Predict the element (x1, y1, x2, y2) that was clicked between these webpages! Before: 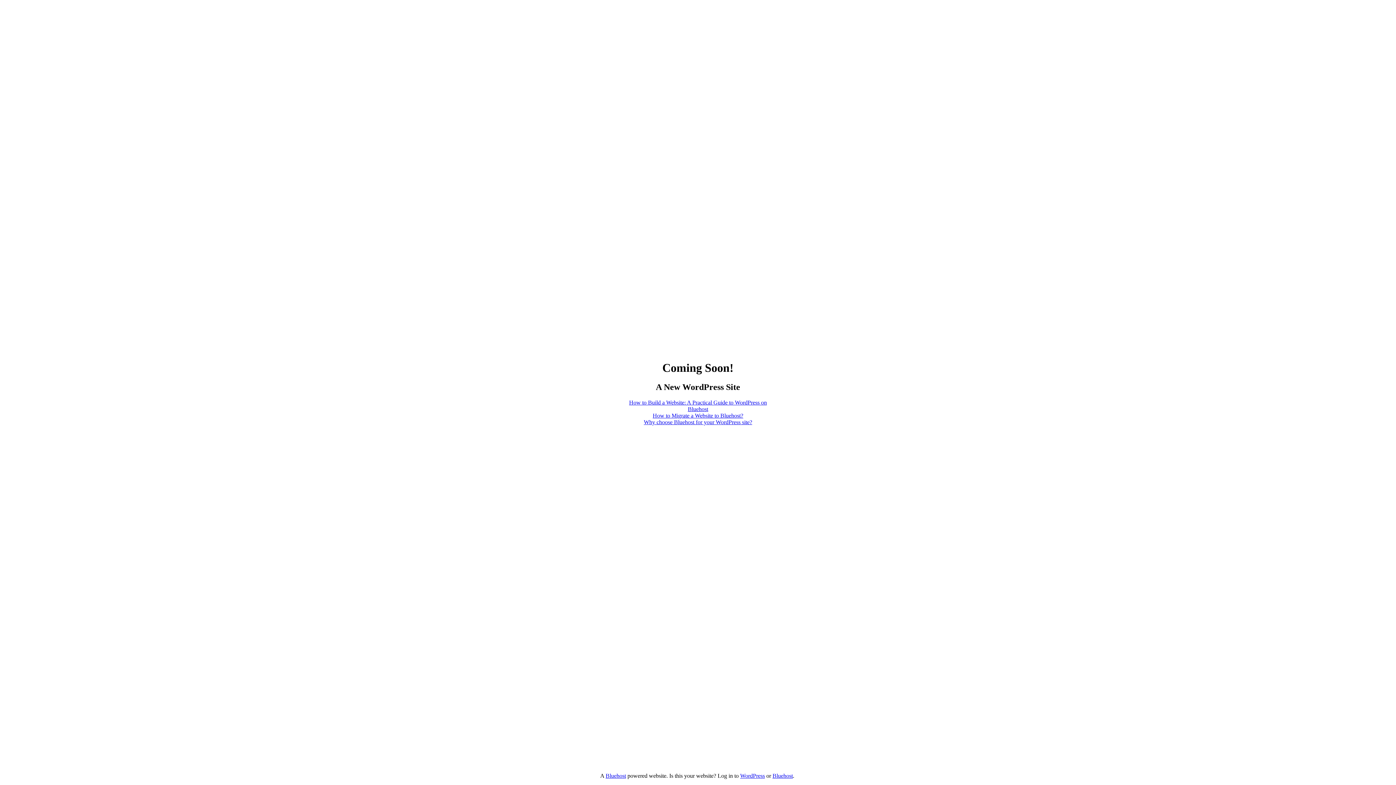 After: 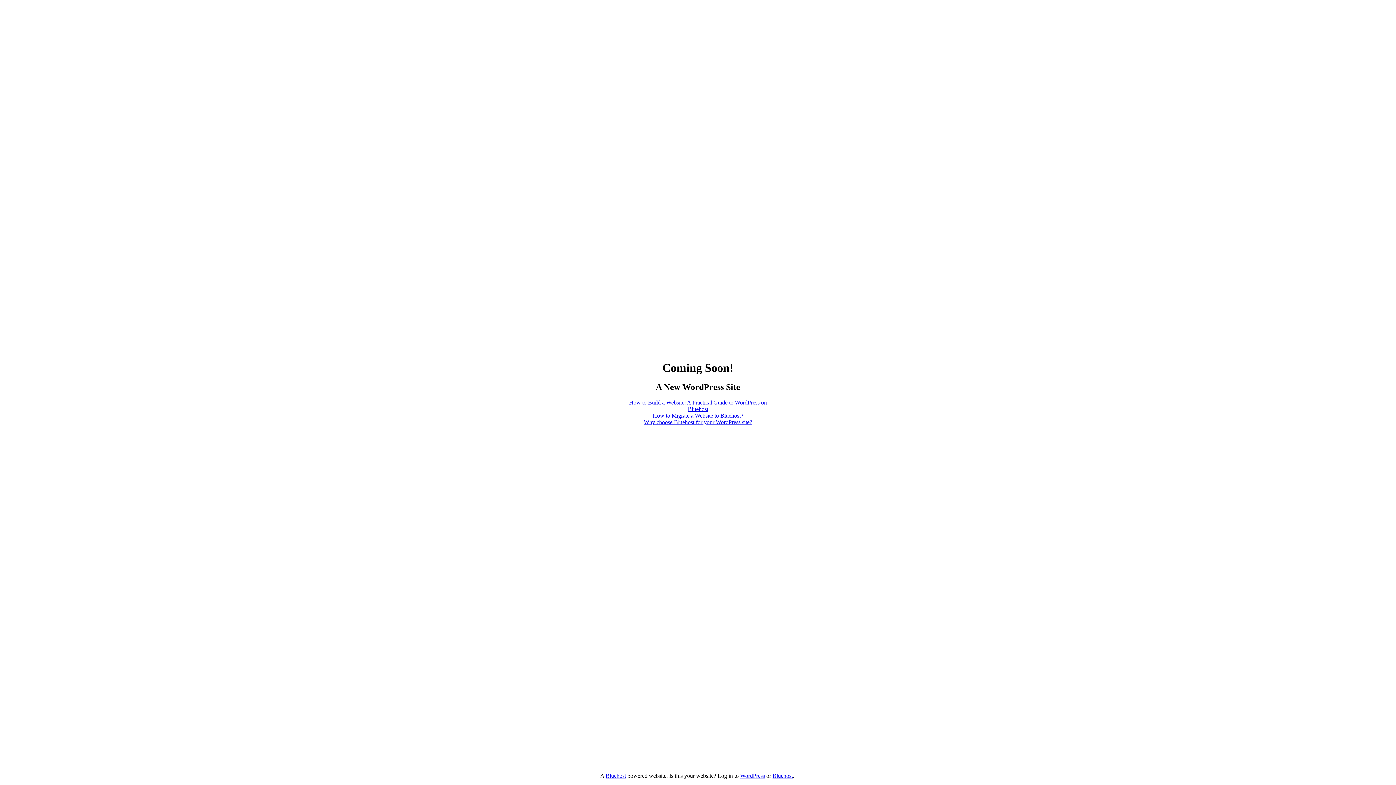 Action: bbox: (605, 773, 626, 779) label: Bluehost